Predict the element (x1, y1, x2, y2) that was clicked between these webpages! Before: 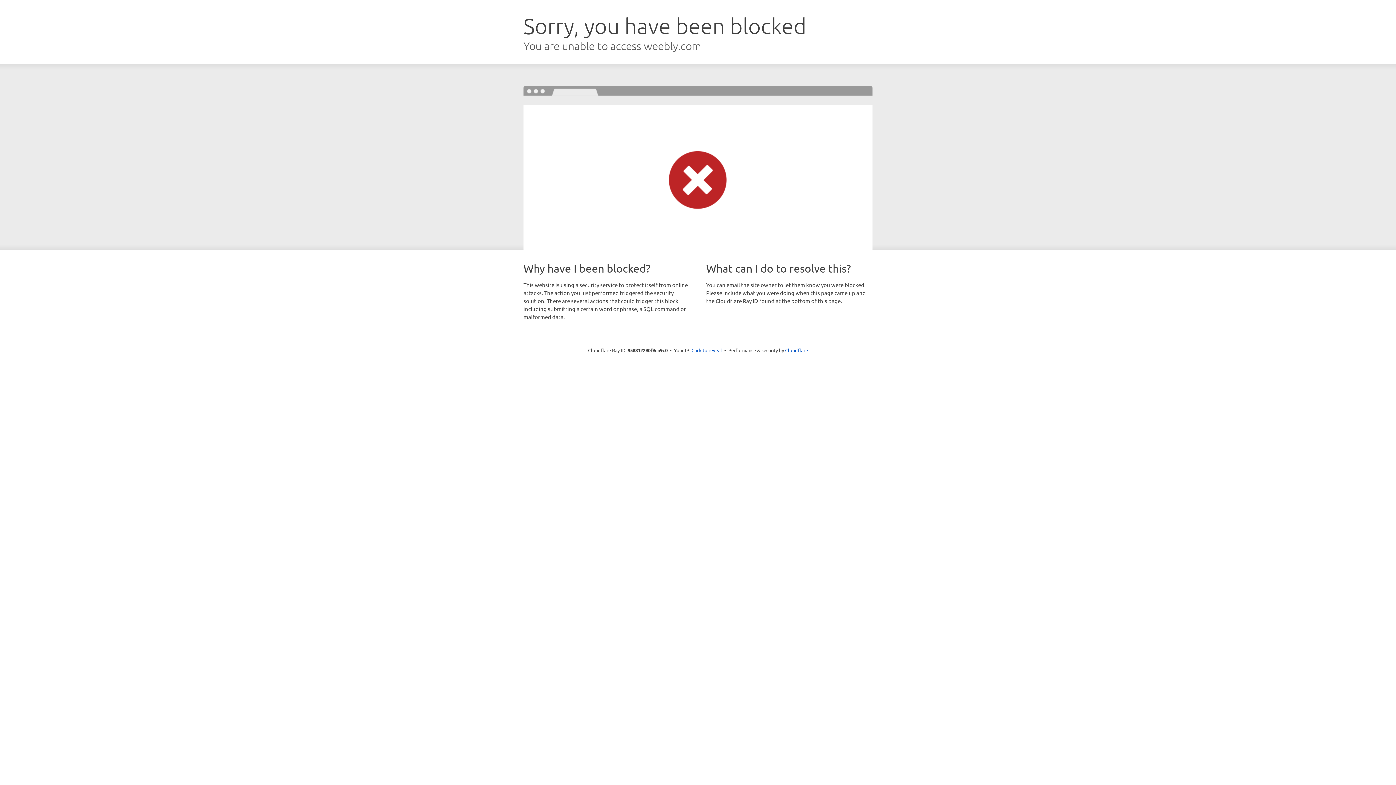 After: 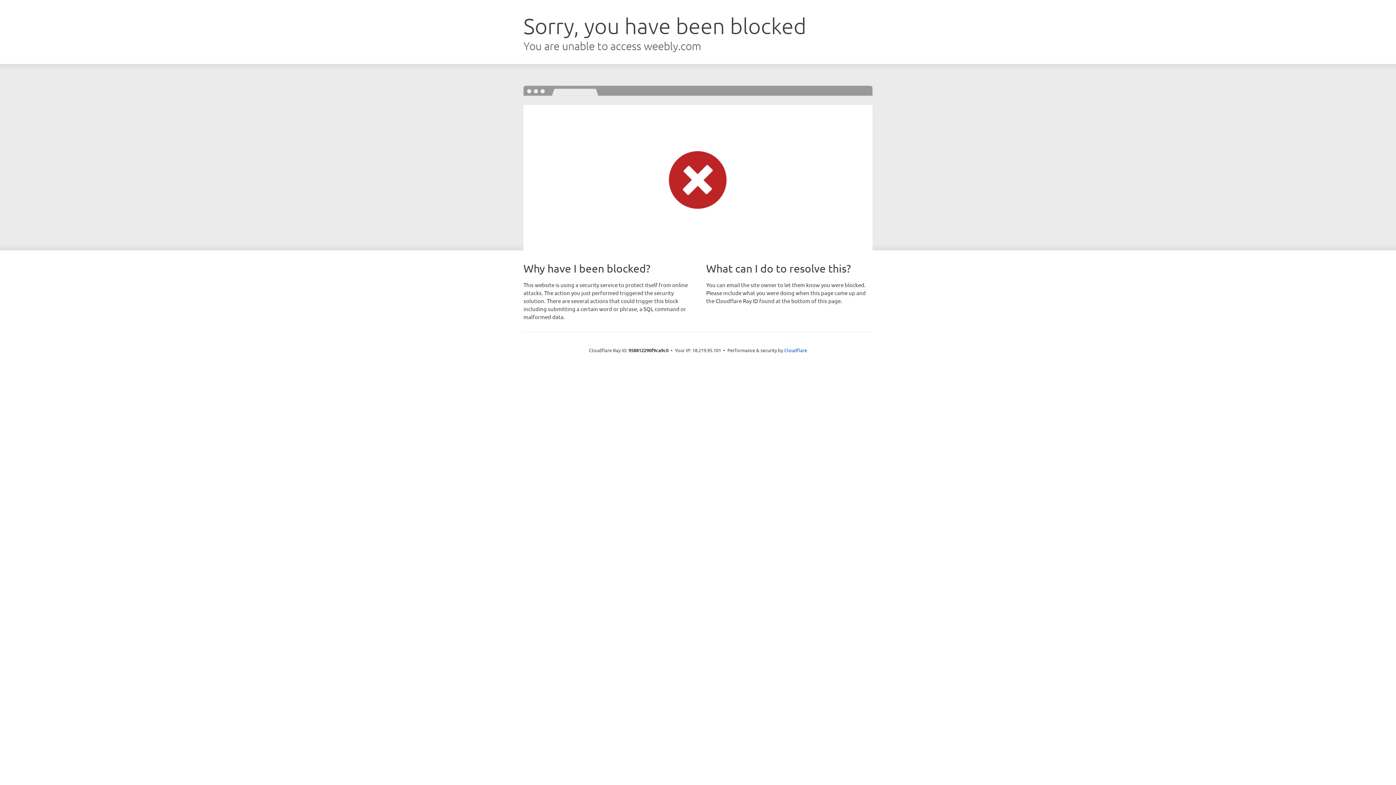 Action: label: Click to reveal bbox: (691, 346, 722, 353)